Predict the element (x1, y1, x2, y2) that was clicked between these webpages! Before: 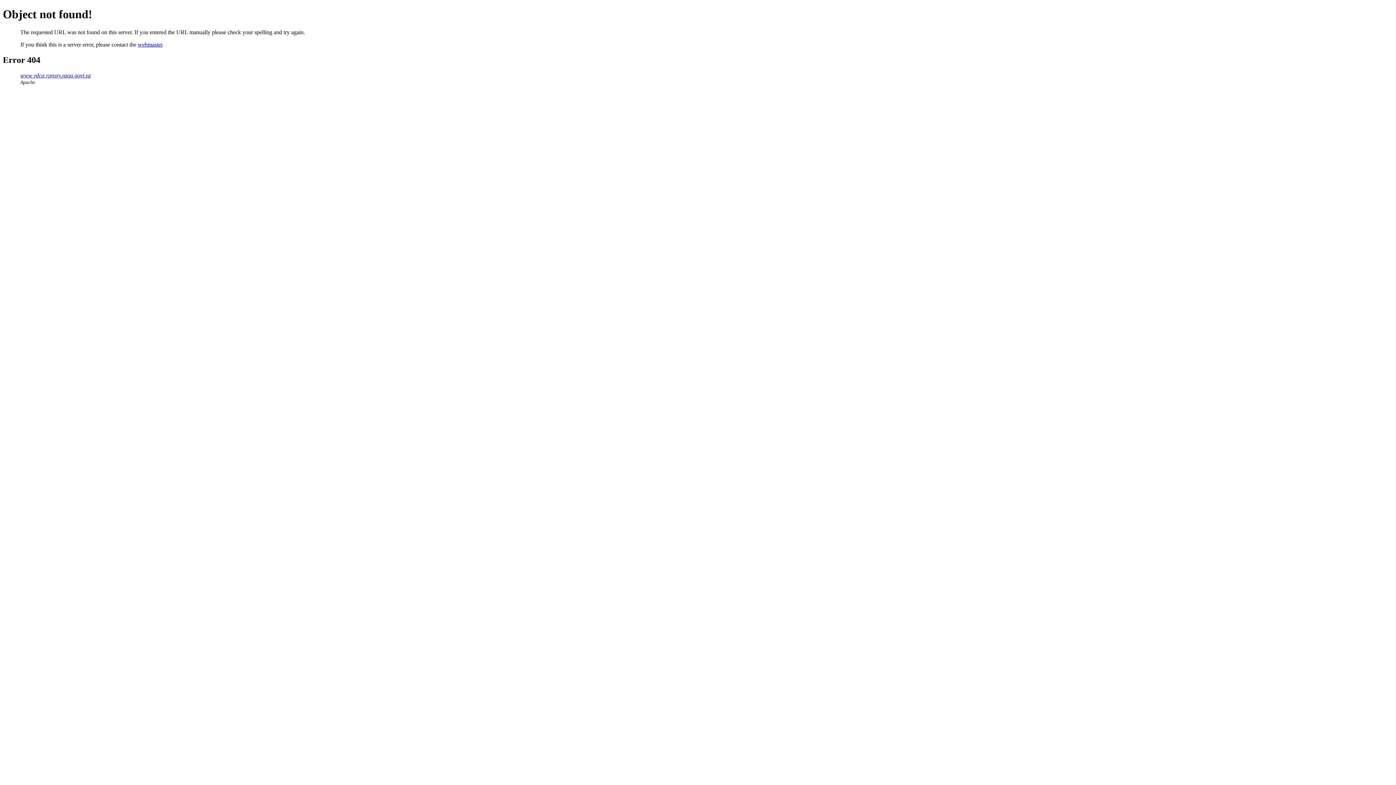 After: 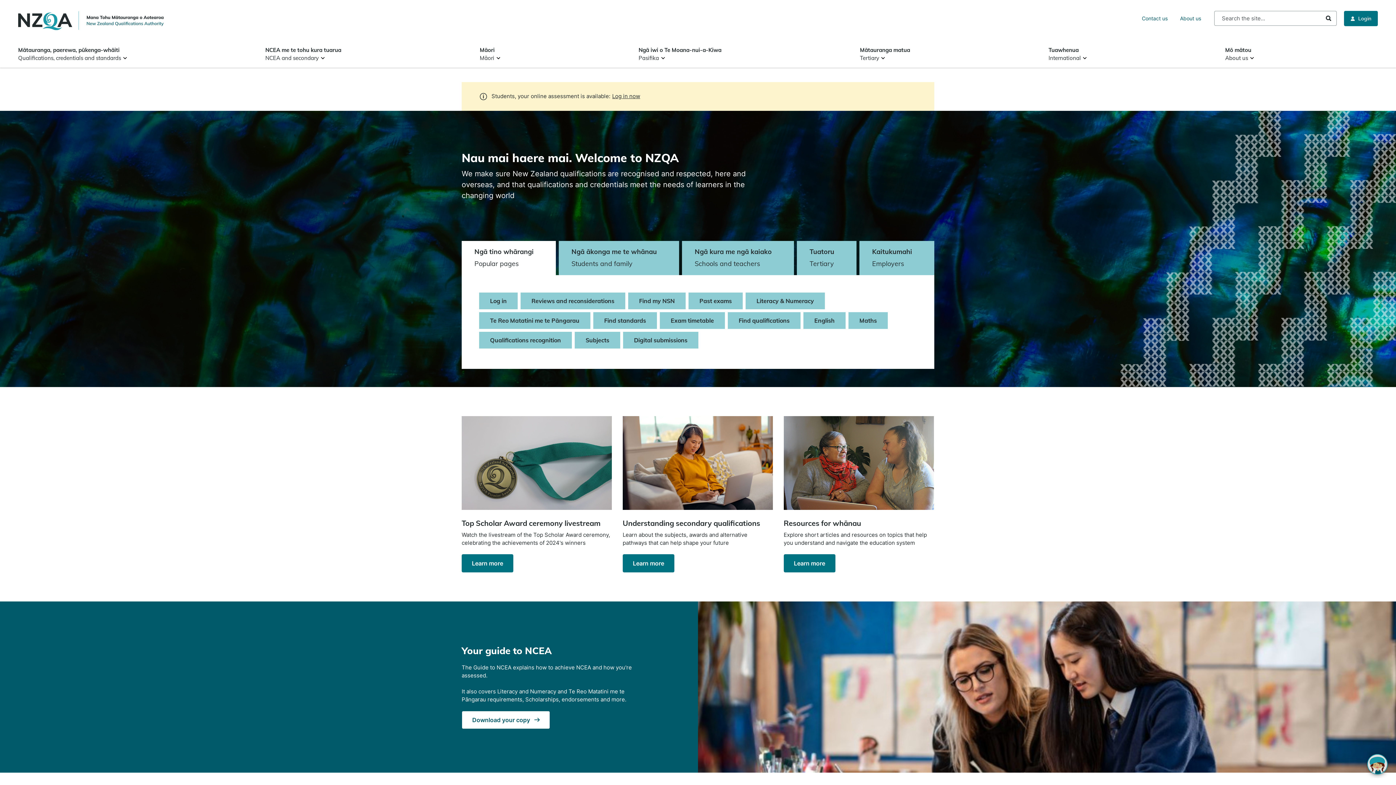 Action: bbox: (20, 72, 90, 78) label: www-rdca-rproxy.nzqa.govt.nz